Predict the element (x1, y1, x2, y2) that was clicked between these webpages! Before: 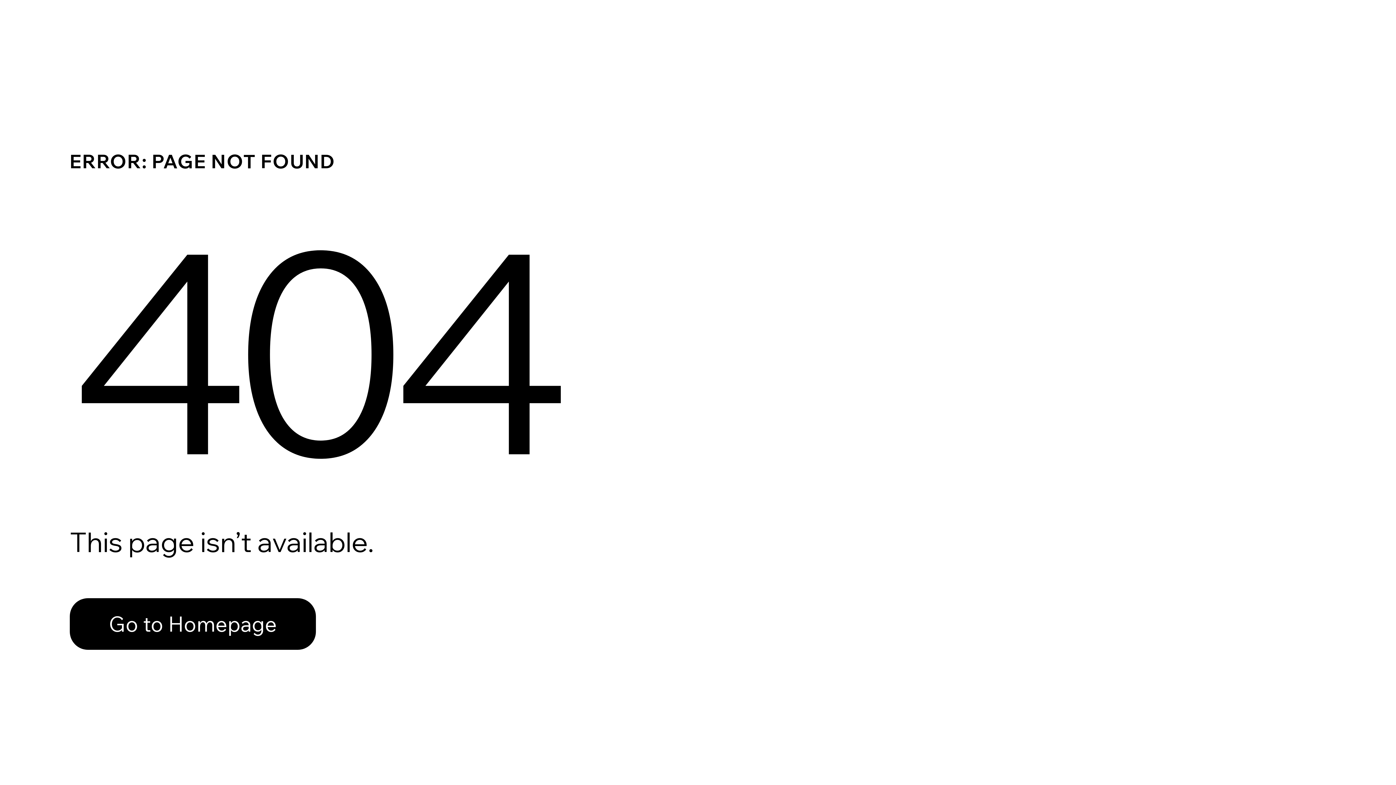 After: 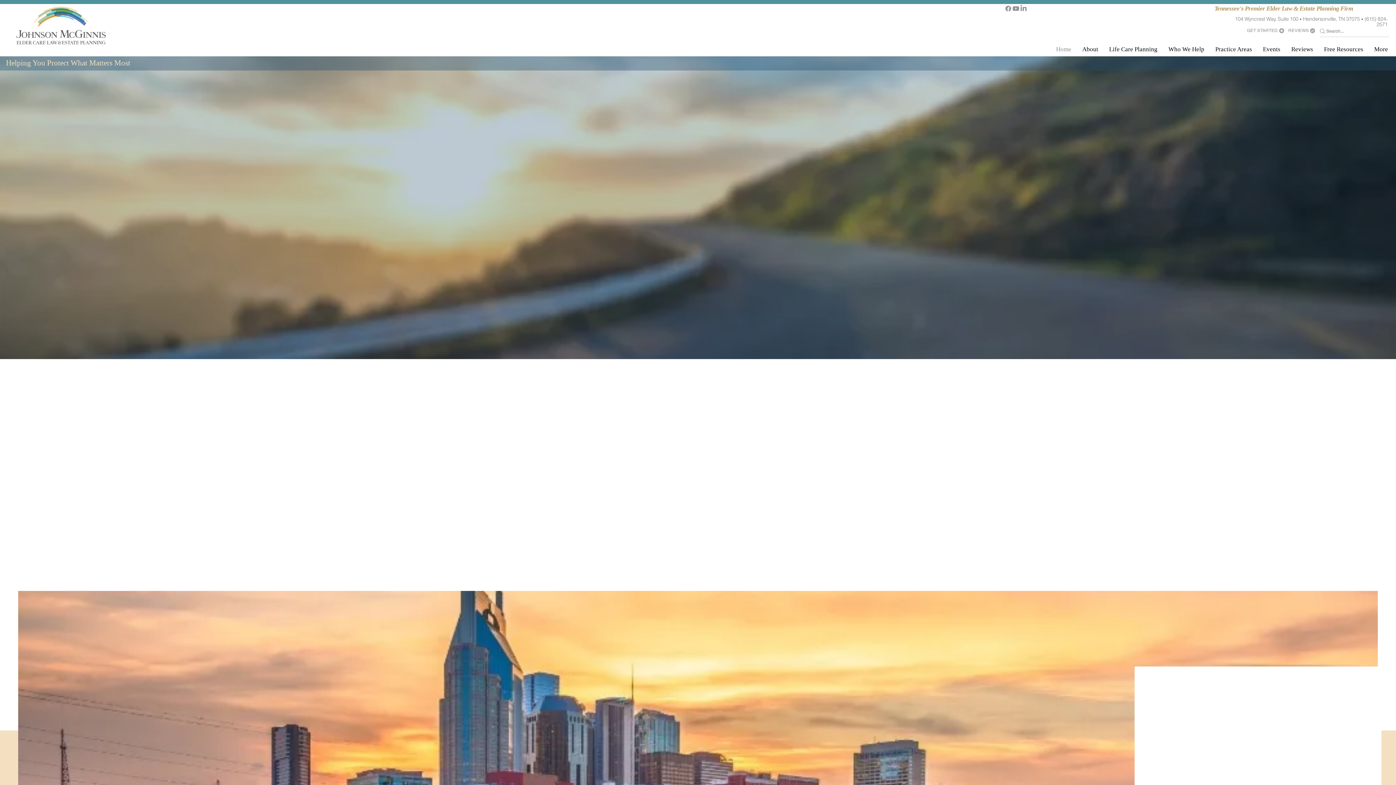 Action: label: Go to Homepage bbox: (69, 582, 768, 659)